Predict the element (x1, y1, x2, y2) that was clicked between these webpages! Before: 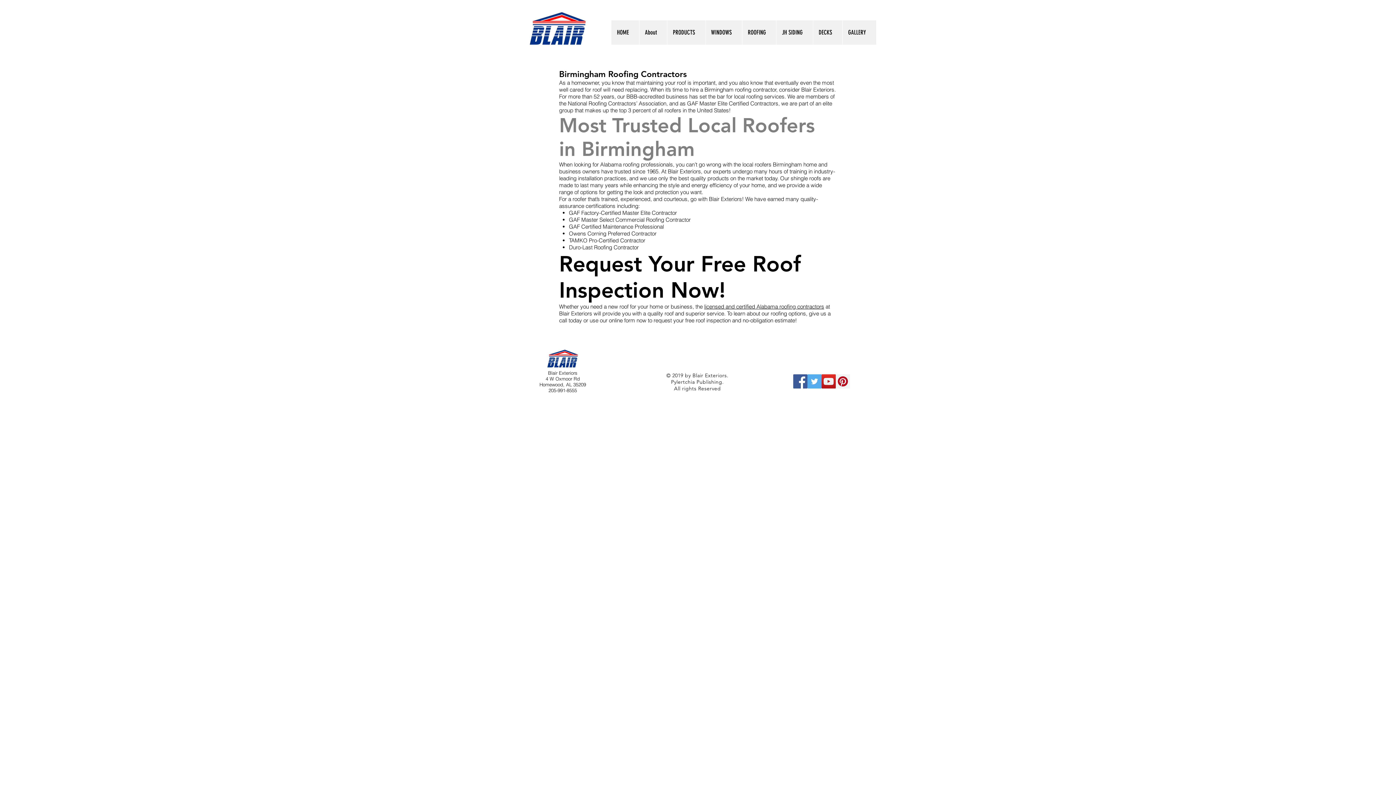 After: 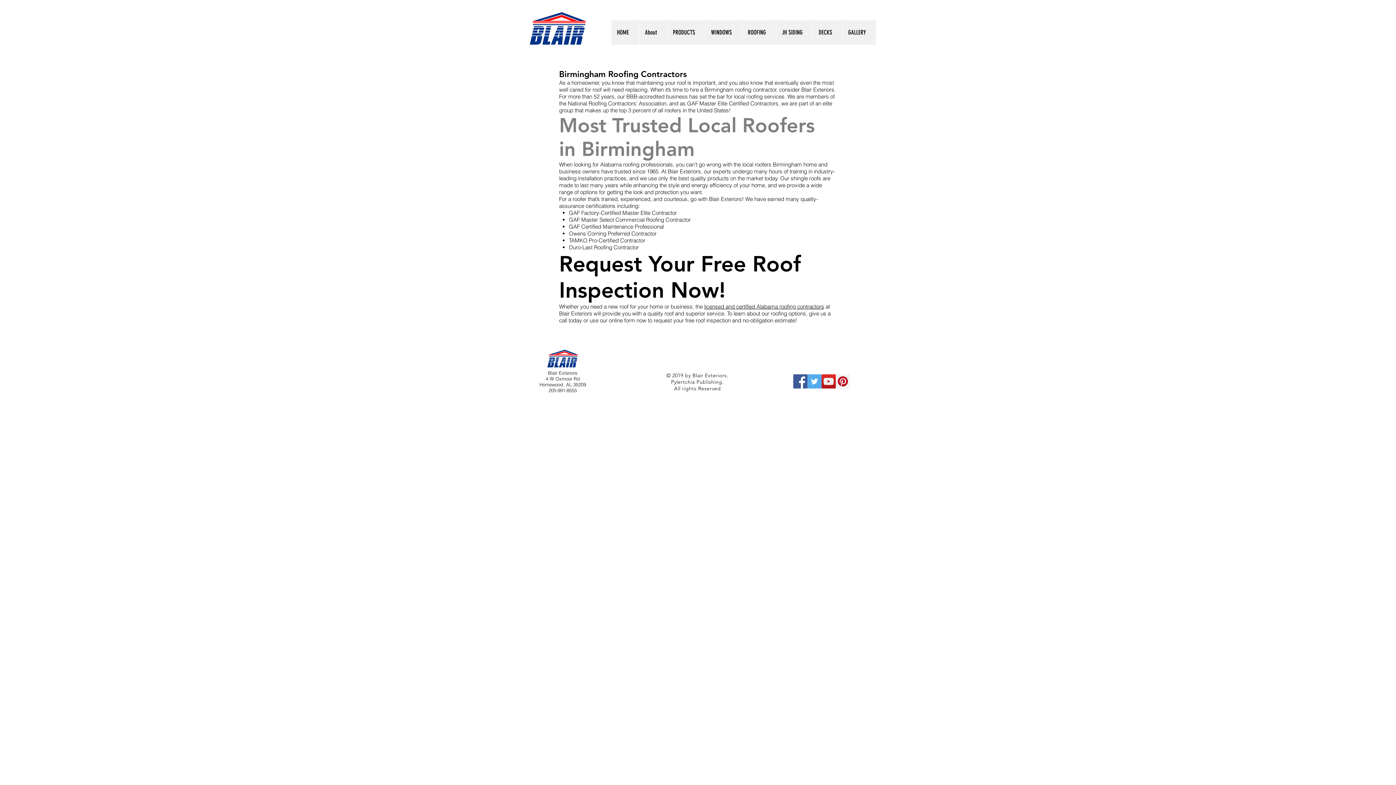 Action: label: YouTube bbox: (821, 374, 836, 388)